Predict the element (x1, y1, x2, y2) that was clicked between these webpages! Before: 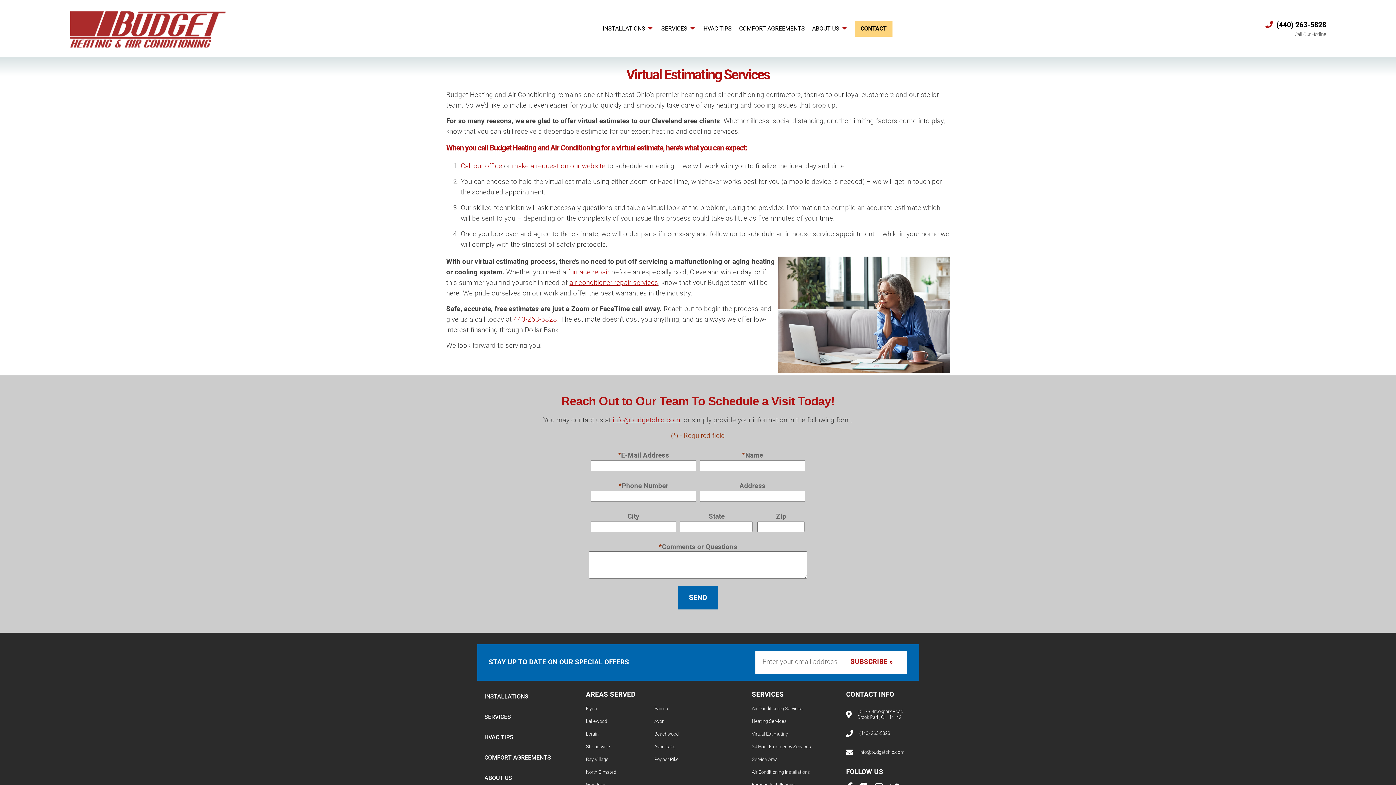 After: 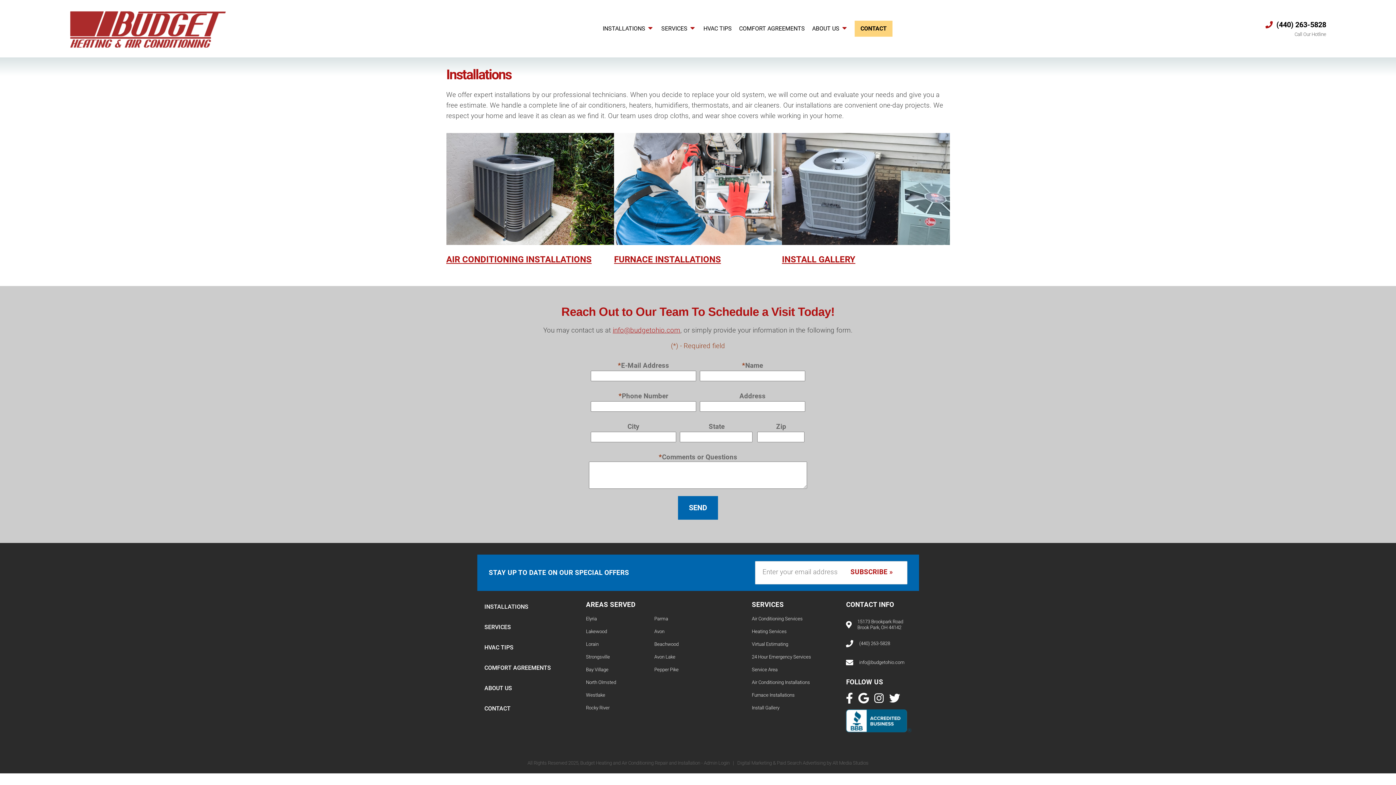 Action: bbox: (599, 22, 657, 35) label: INSTALLATIONS